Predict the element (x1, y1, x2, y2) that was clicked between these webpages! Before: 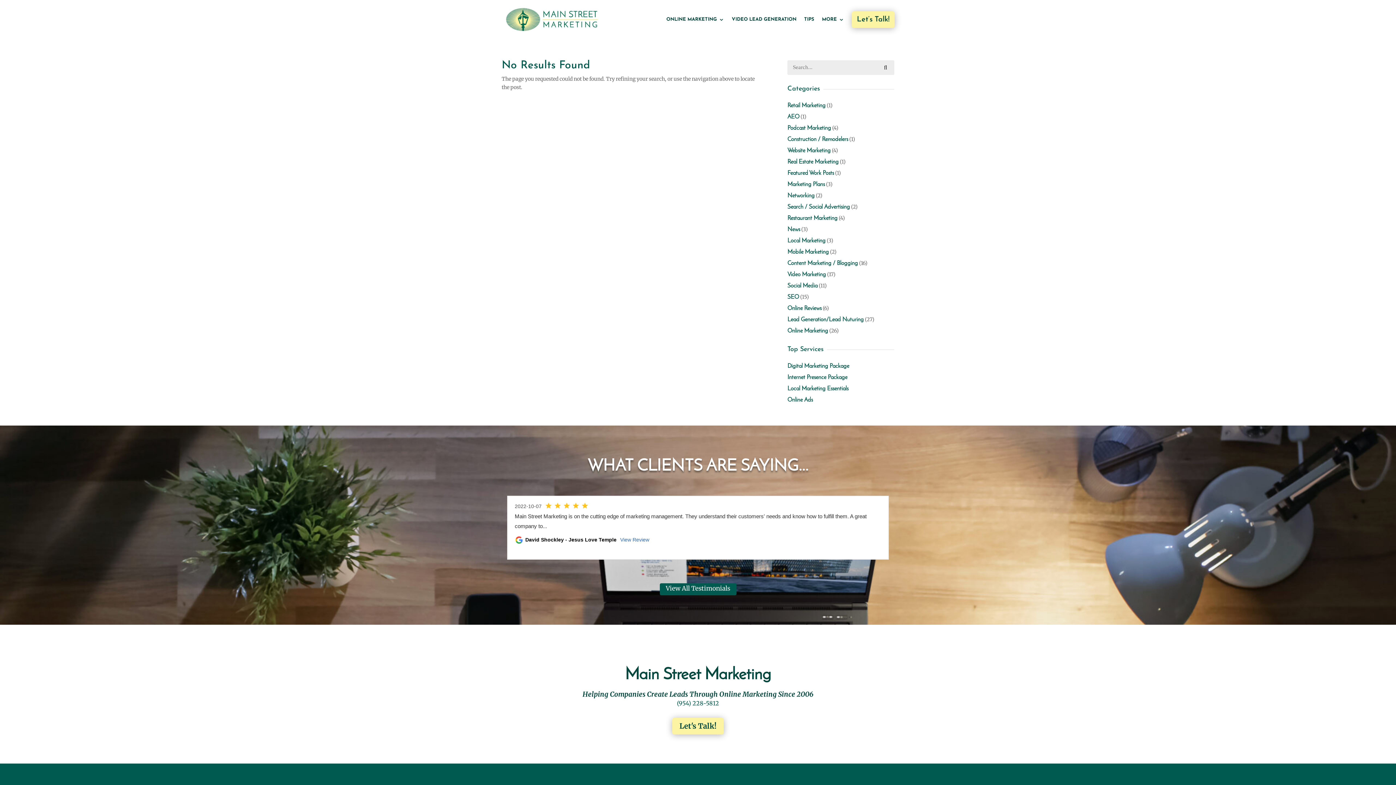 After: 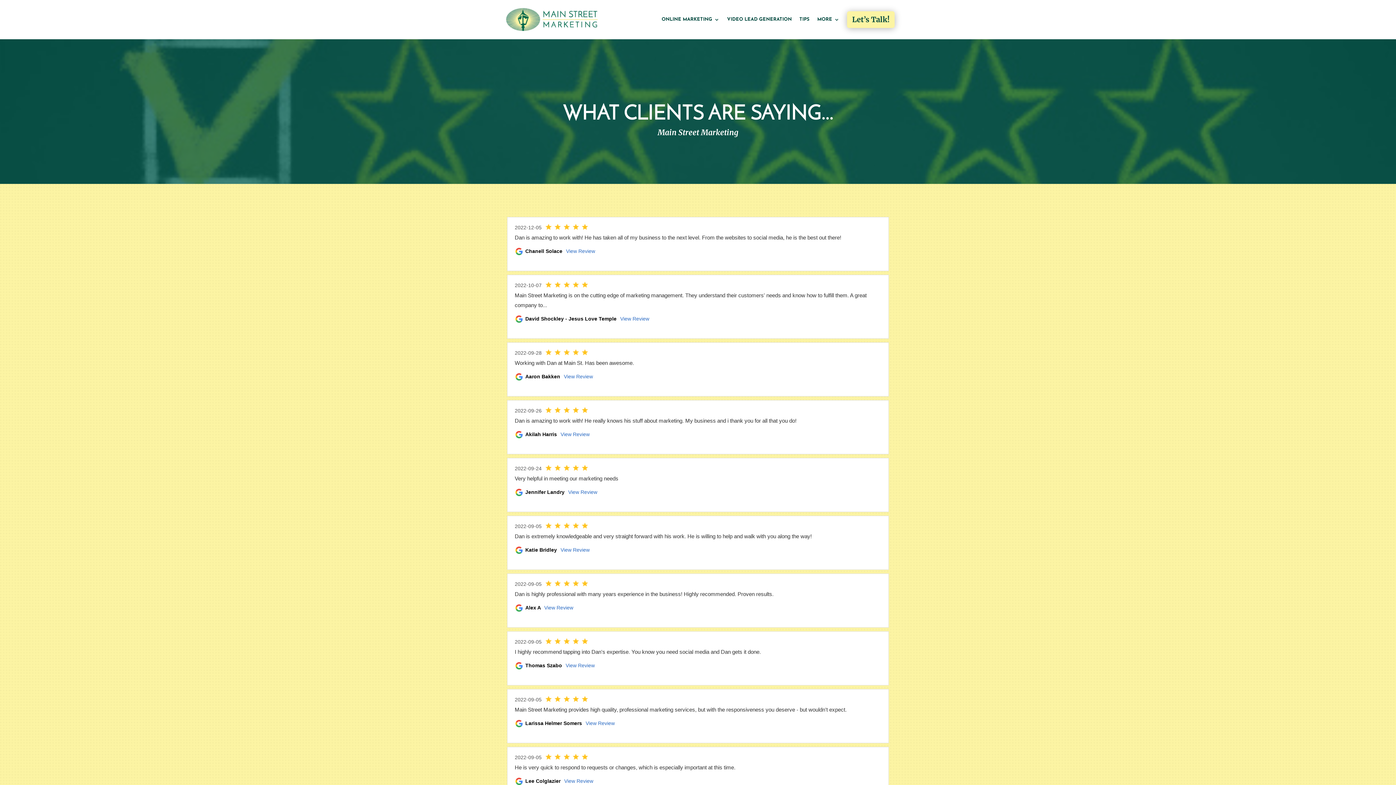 Action: bbox: (659, 560, 736, 572) label: View All Testimonials